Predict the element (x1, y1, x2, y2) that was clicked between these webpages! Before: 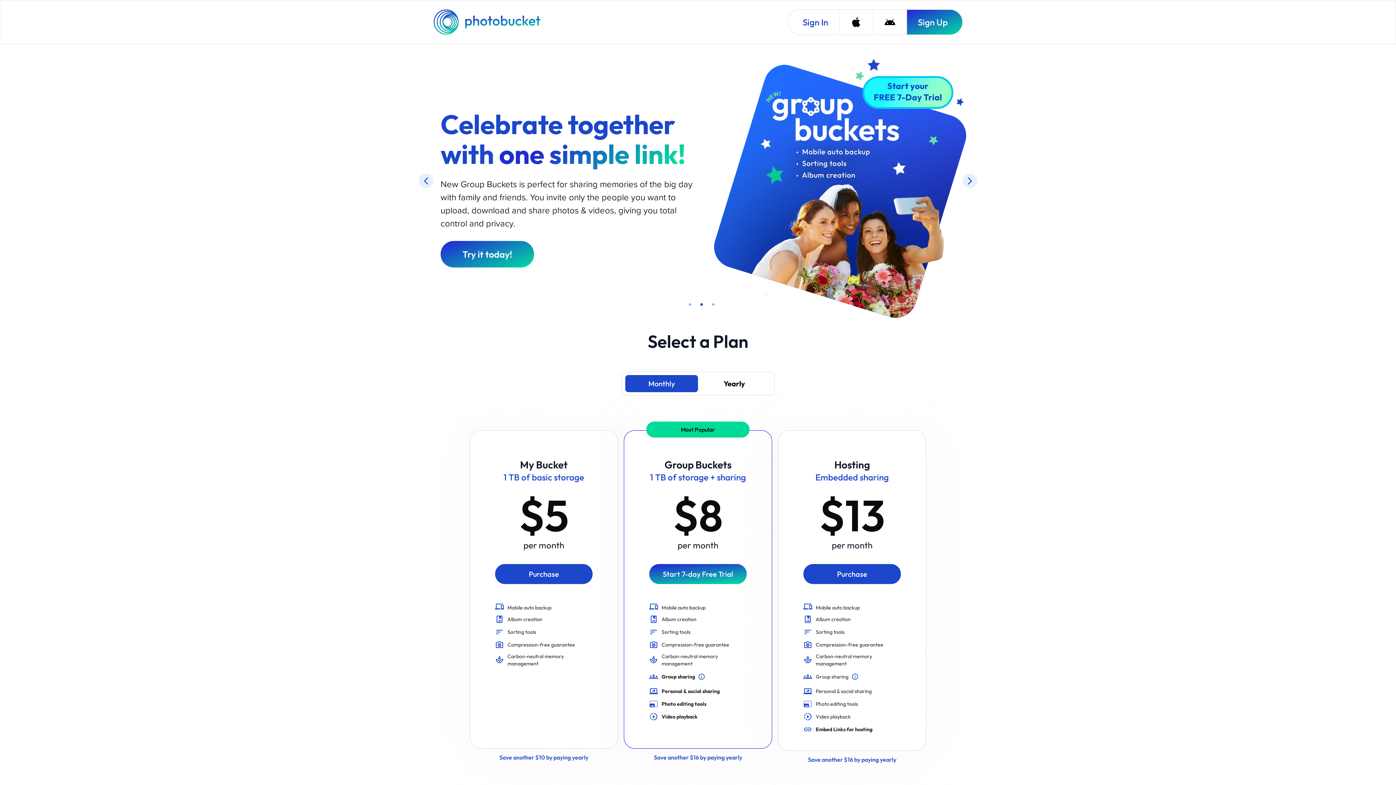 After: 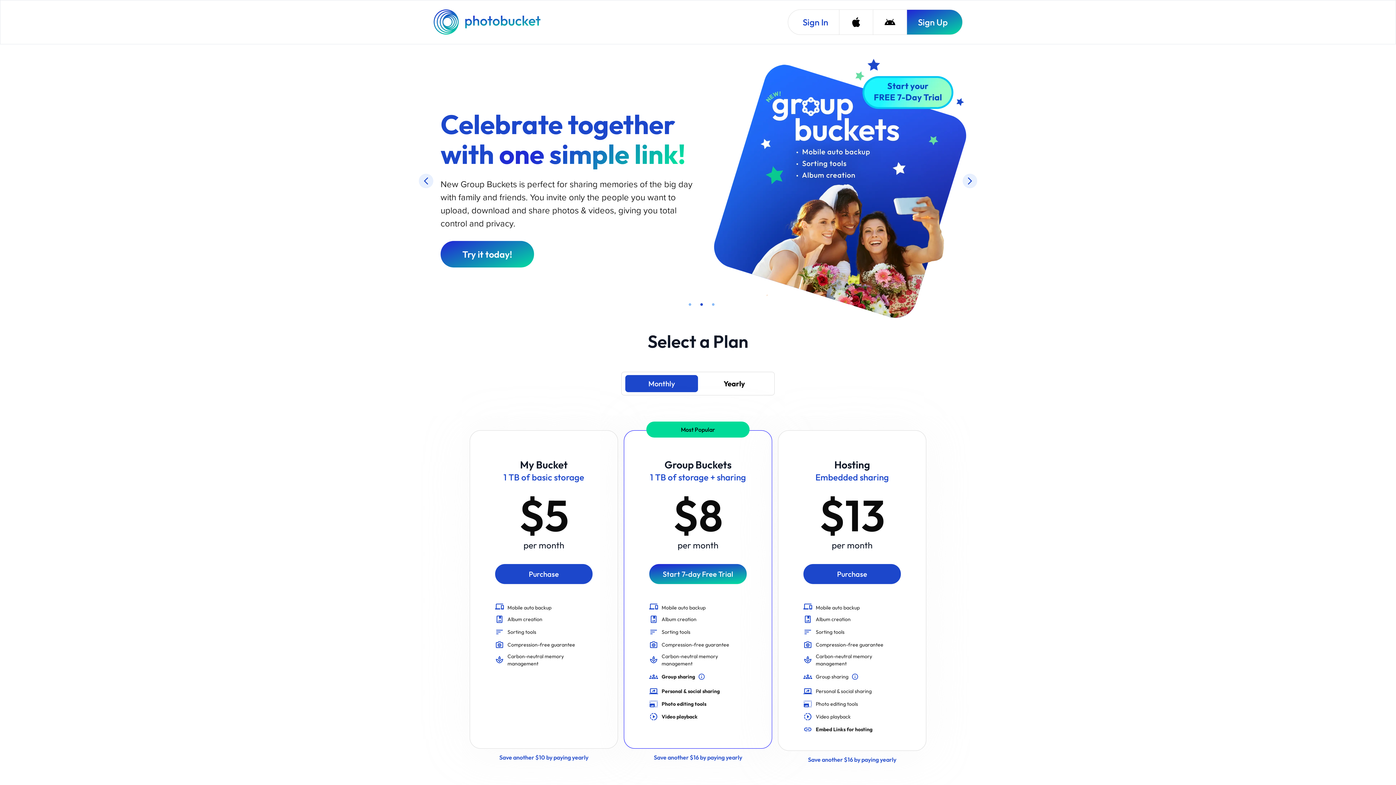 Action: label: Photobucket Homepage bbox: (433, 9, 542, 34)